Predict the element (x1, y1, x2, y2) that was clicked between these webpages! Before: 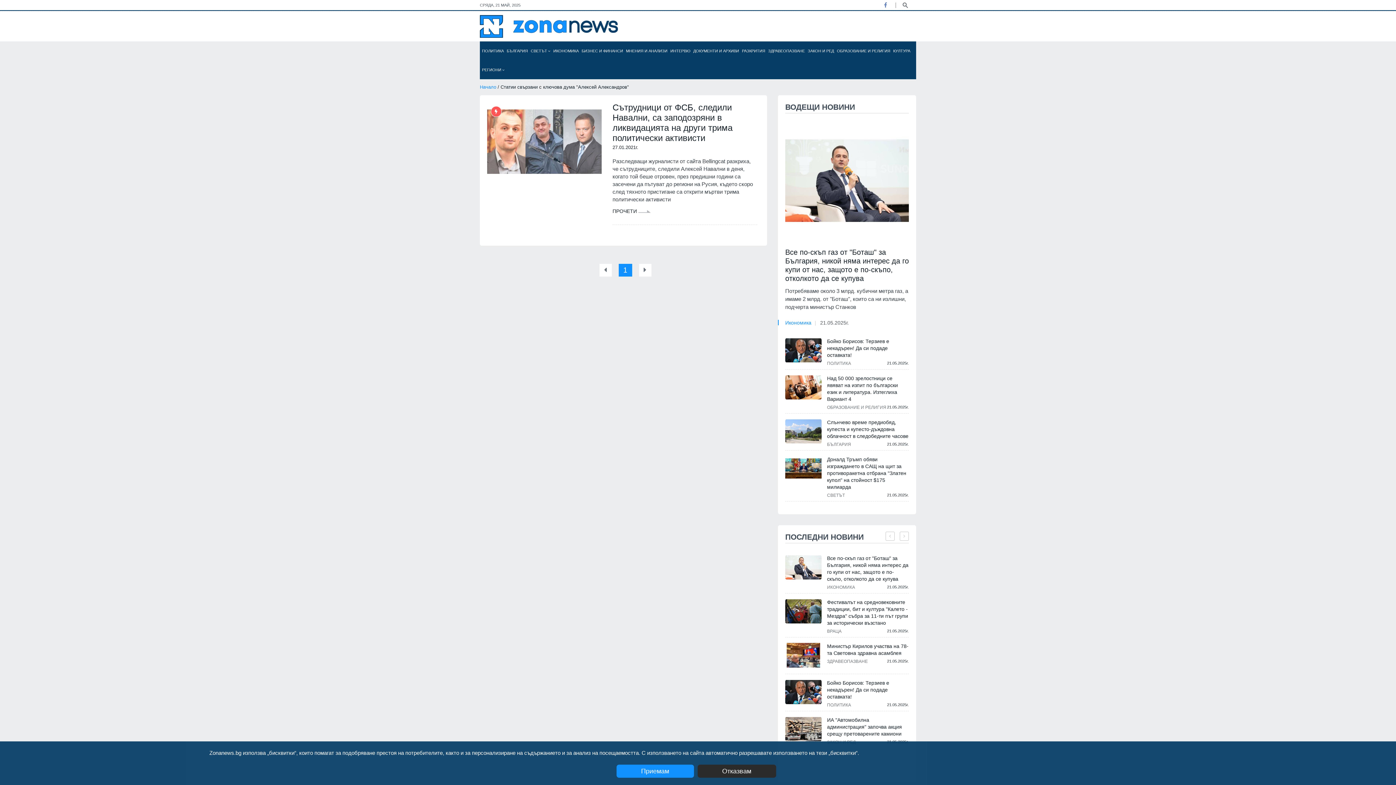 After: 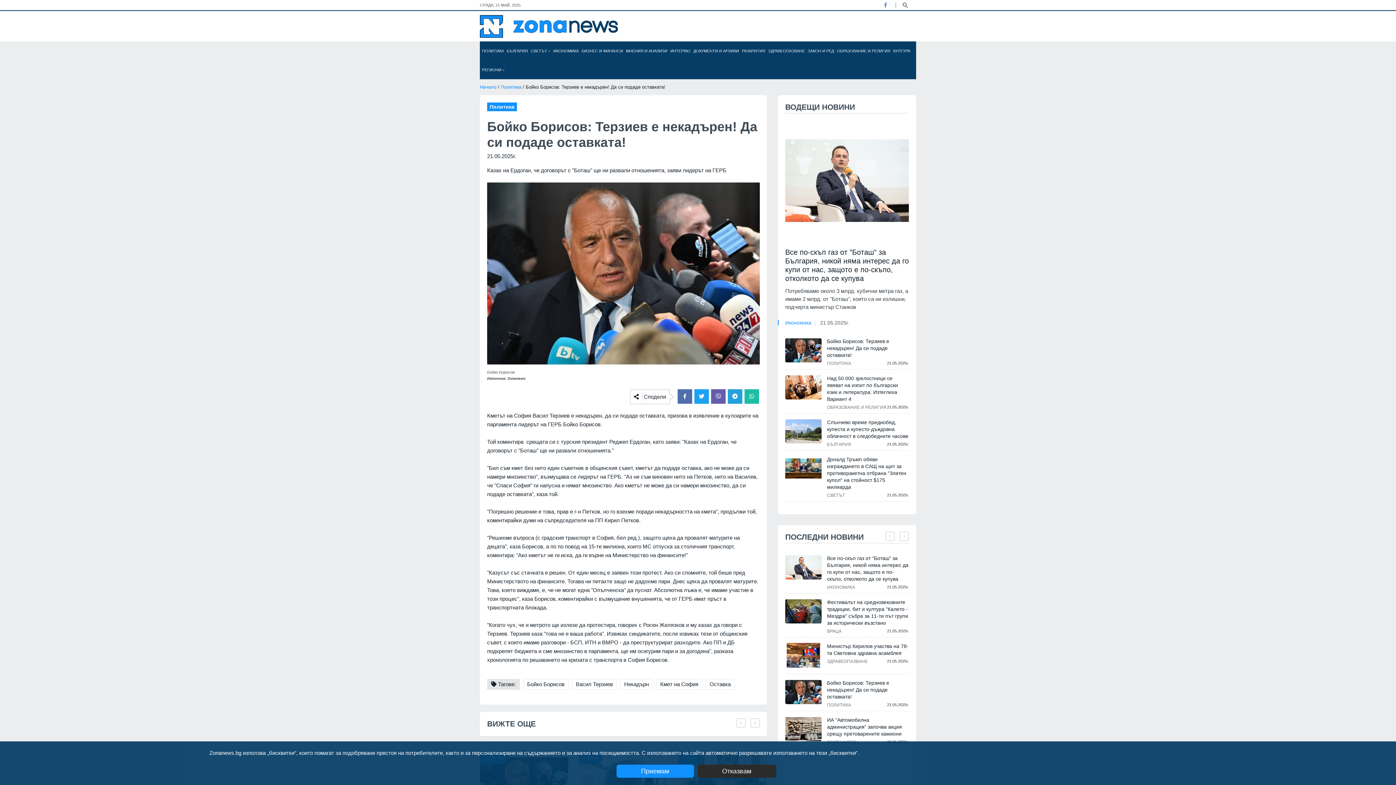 Action: bbox: (785, 338, 821, 362)